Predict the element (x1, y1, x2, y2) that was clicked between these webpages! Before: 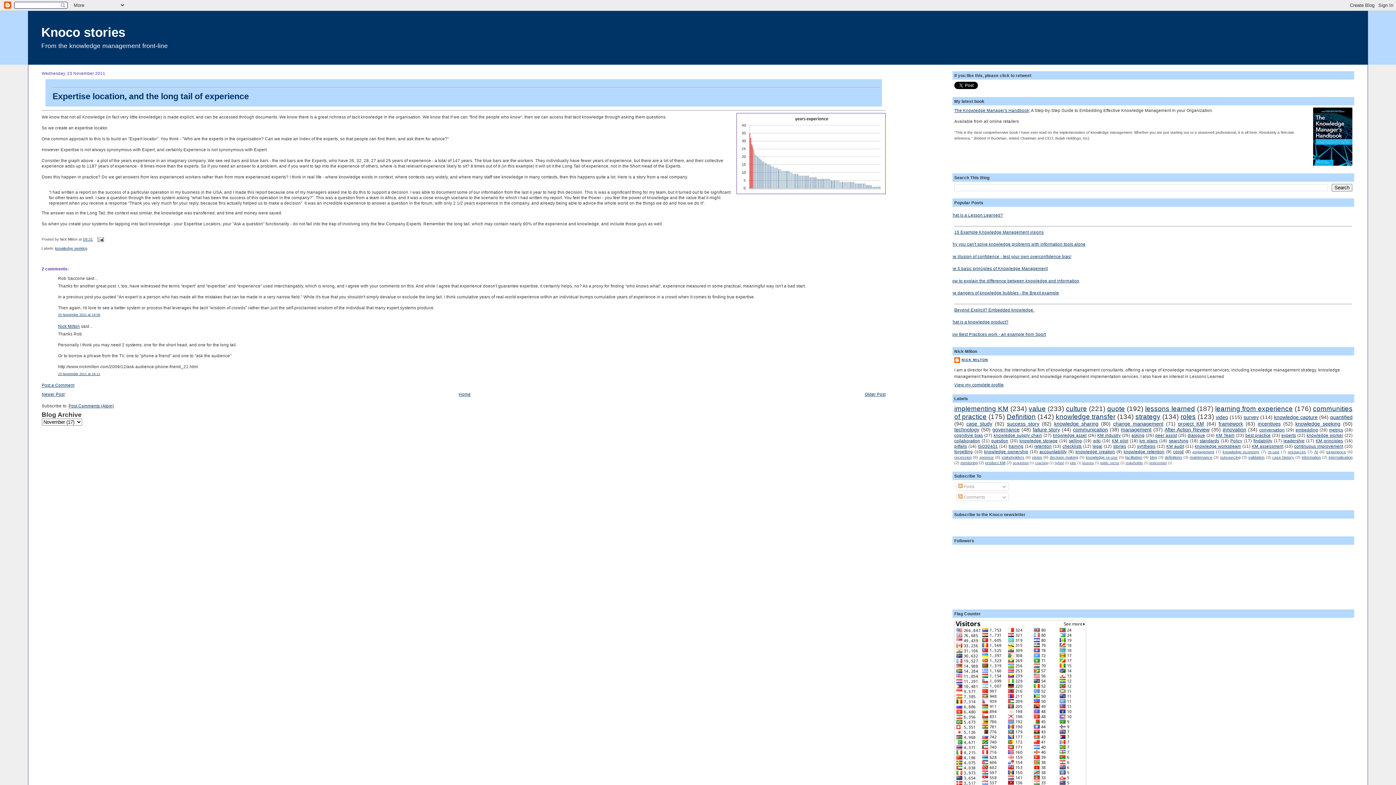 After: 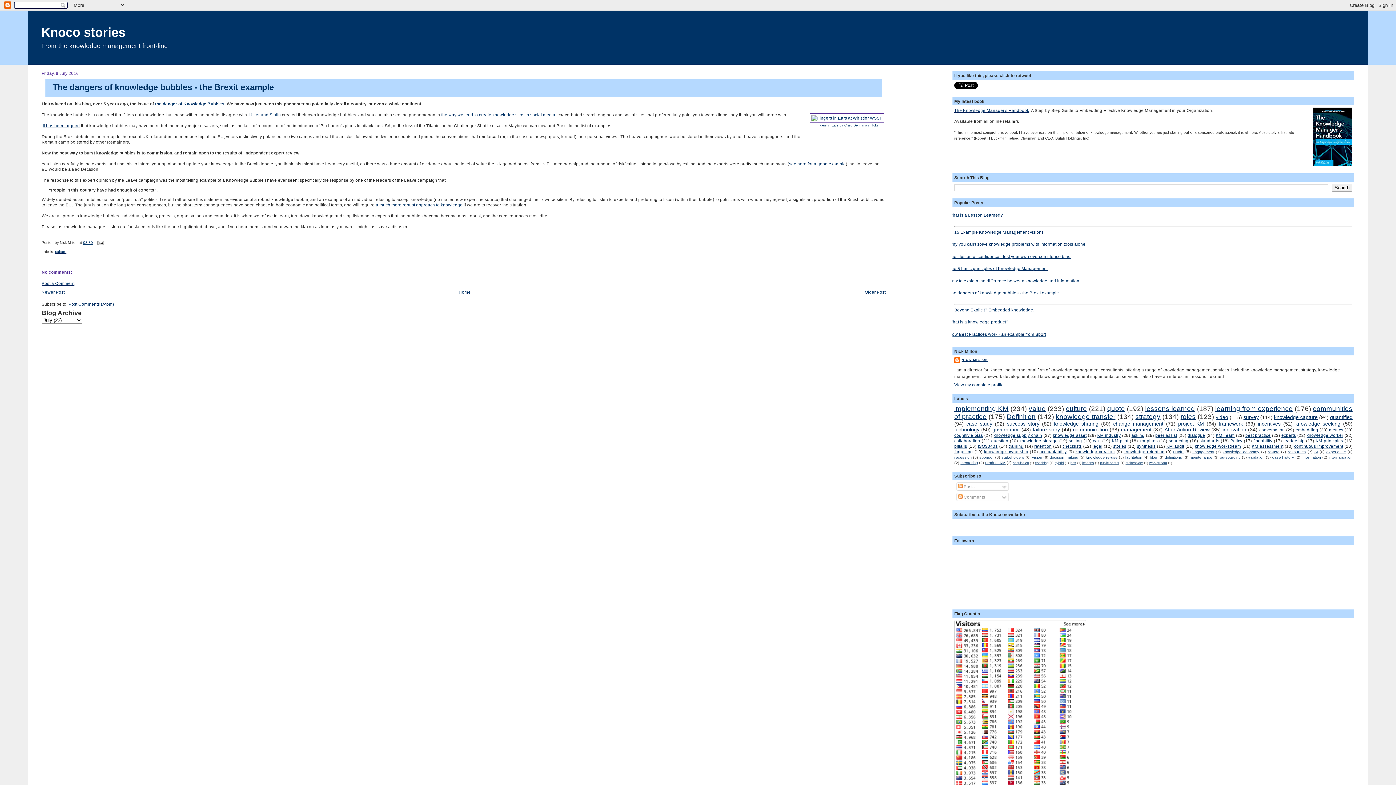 Action: label: The dangers of knowledge bubbles - the Brexit example bbox: (949, 290, 1059, 295)